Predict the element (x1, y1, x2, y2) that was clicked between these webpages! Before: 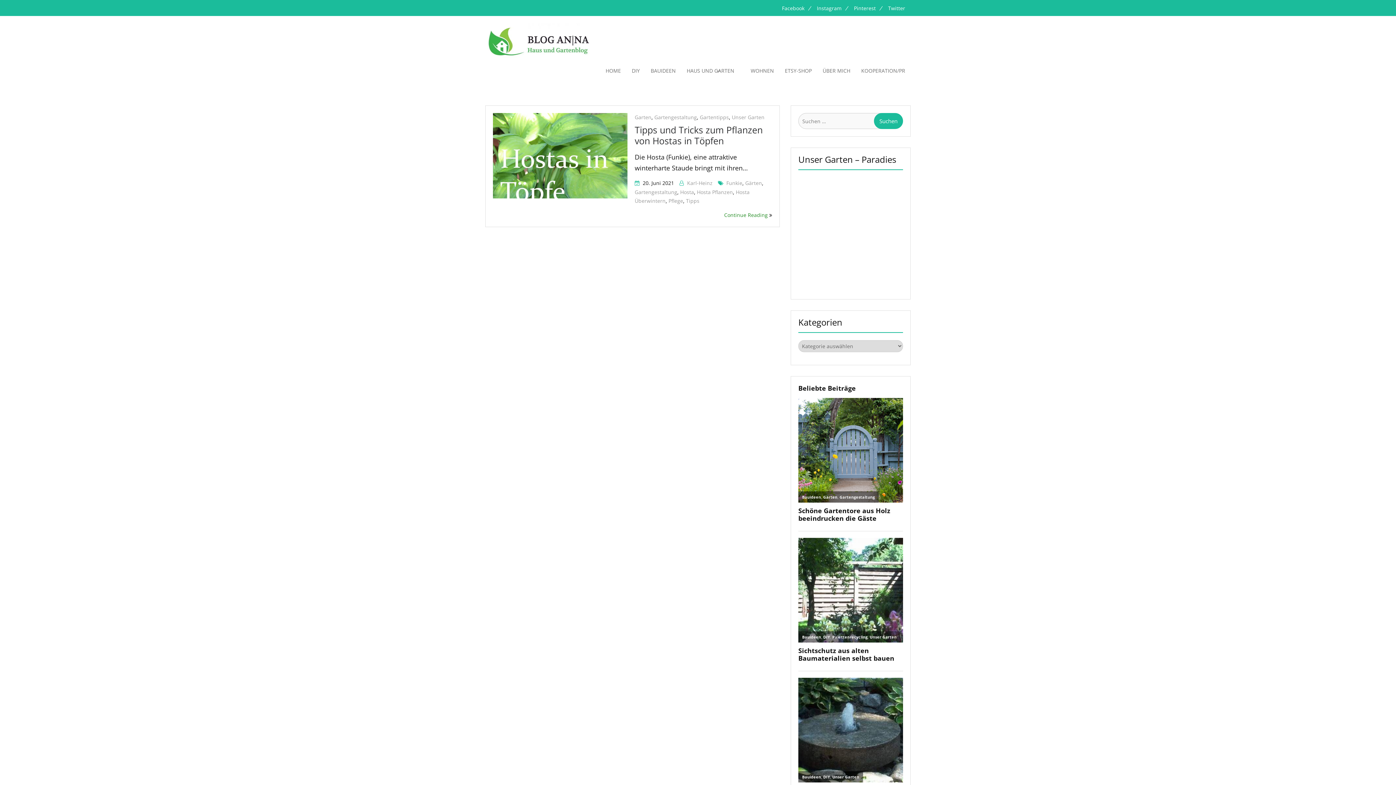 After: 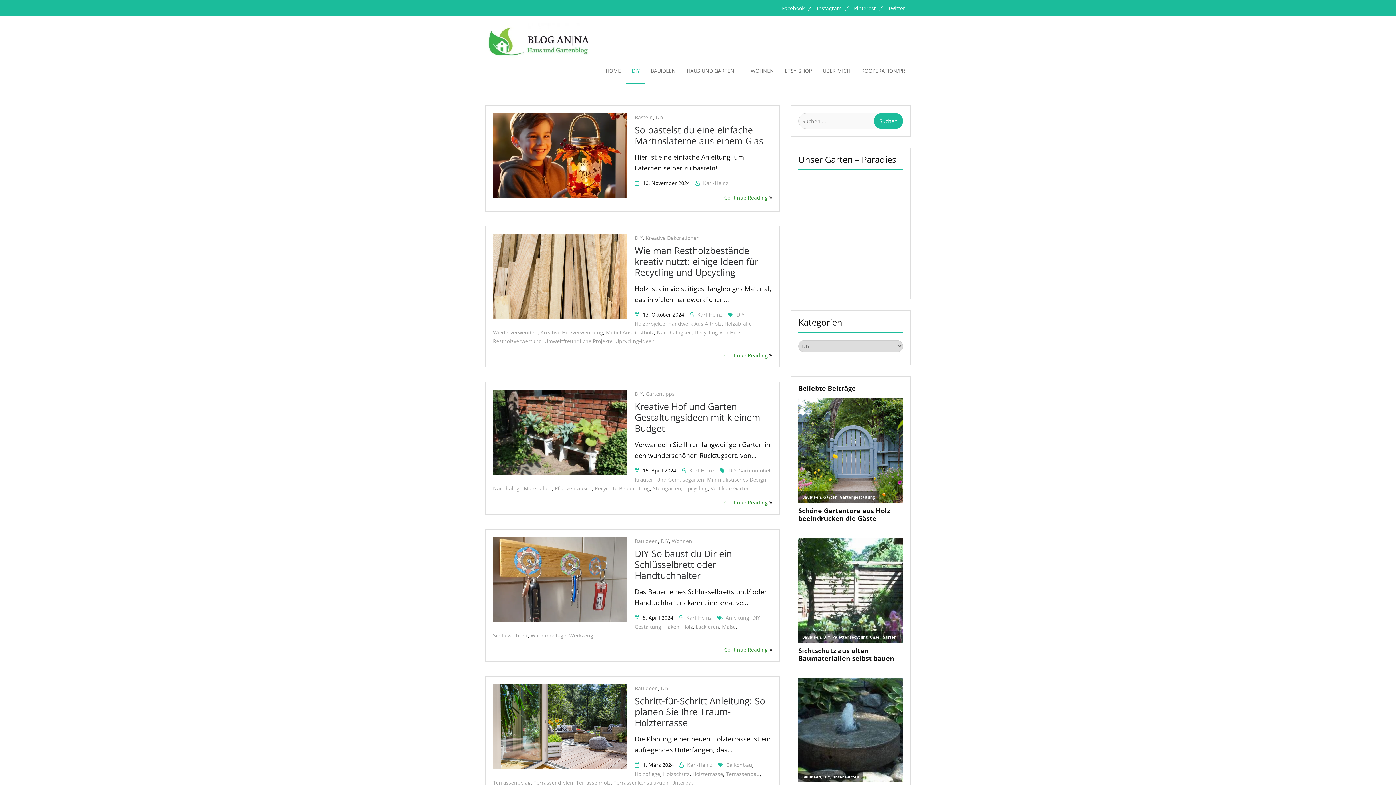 Action: label: DIY bbox: (626, 58, 645, 83)